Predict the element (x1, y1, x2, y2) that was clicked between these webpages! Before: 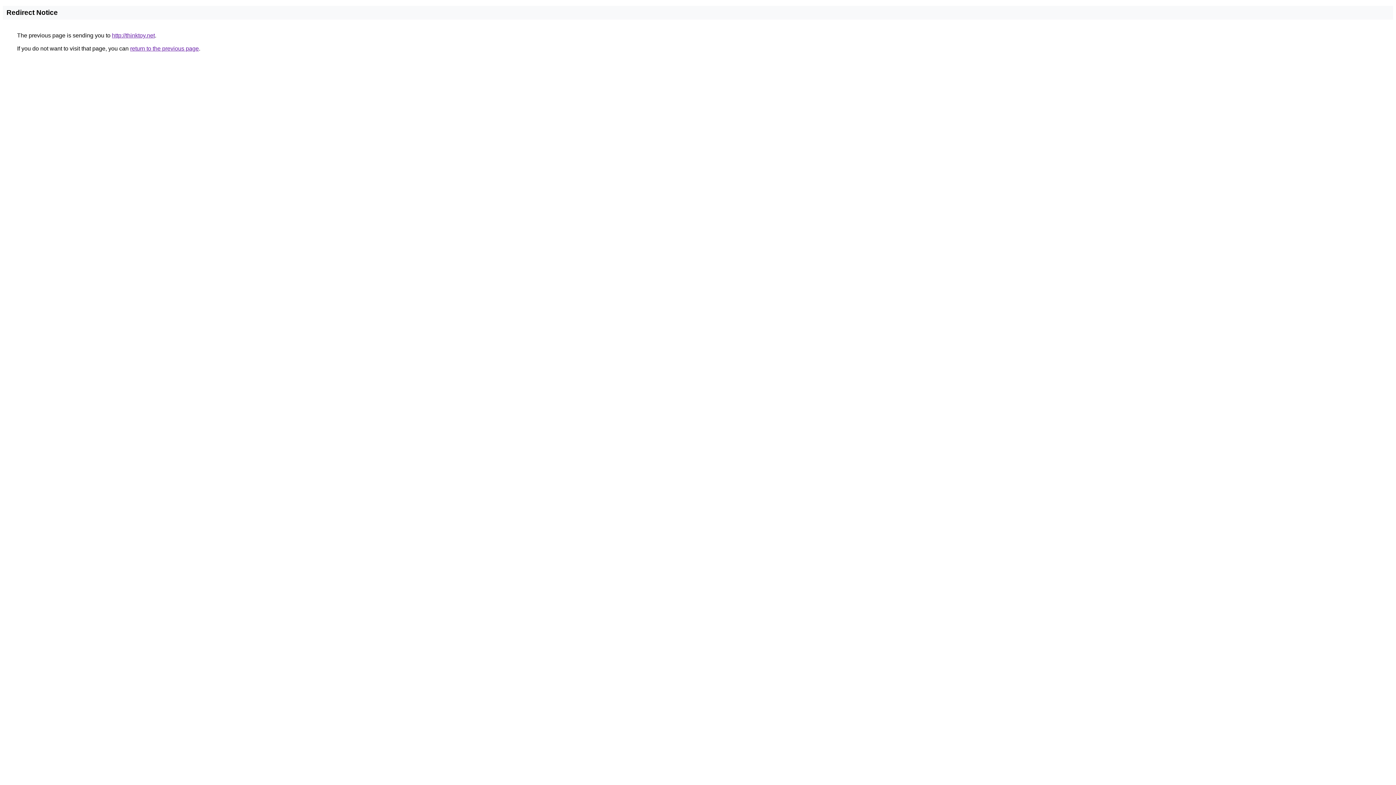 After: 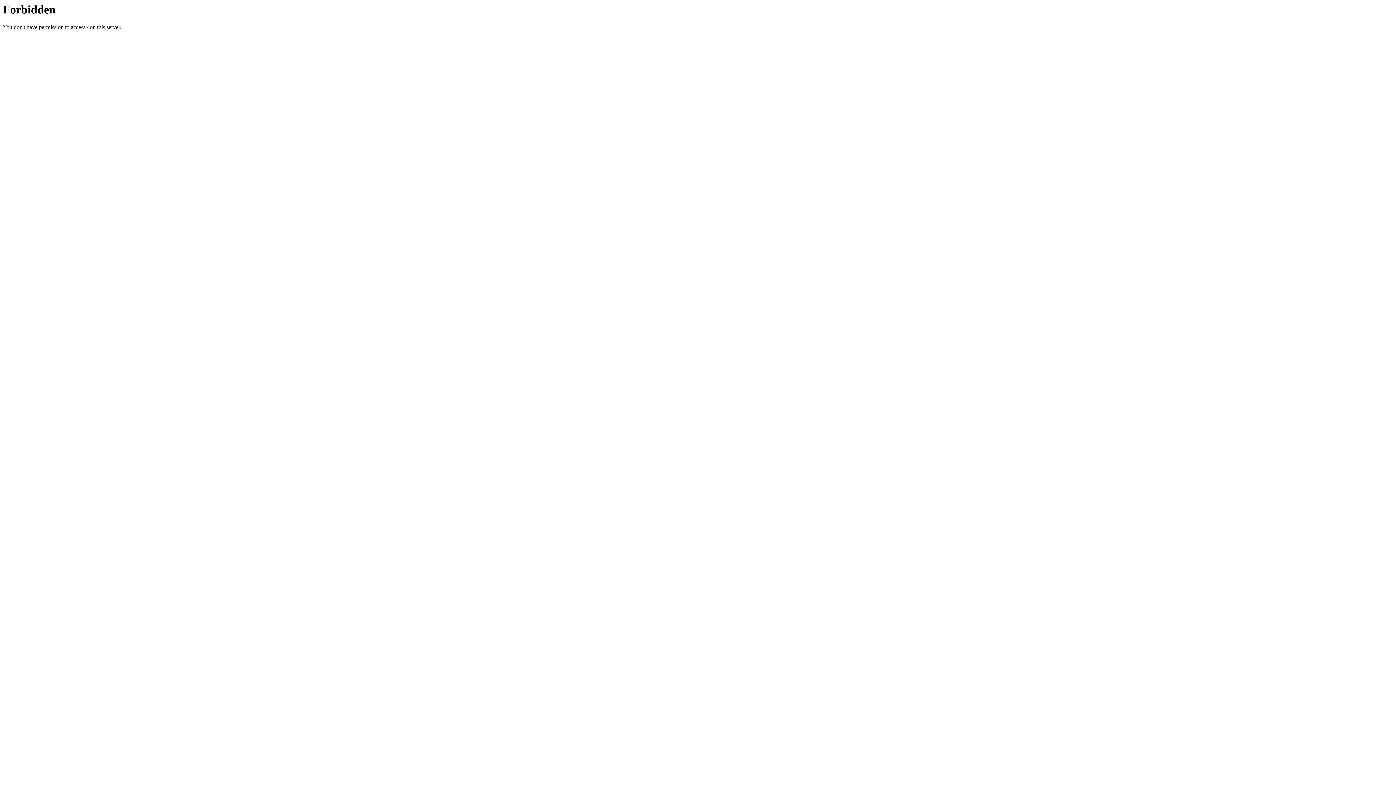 Action: label: http://thinktoy.net bbox: (112, 32, 154, 38)